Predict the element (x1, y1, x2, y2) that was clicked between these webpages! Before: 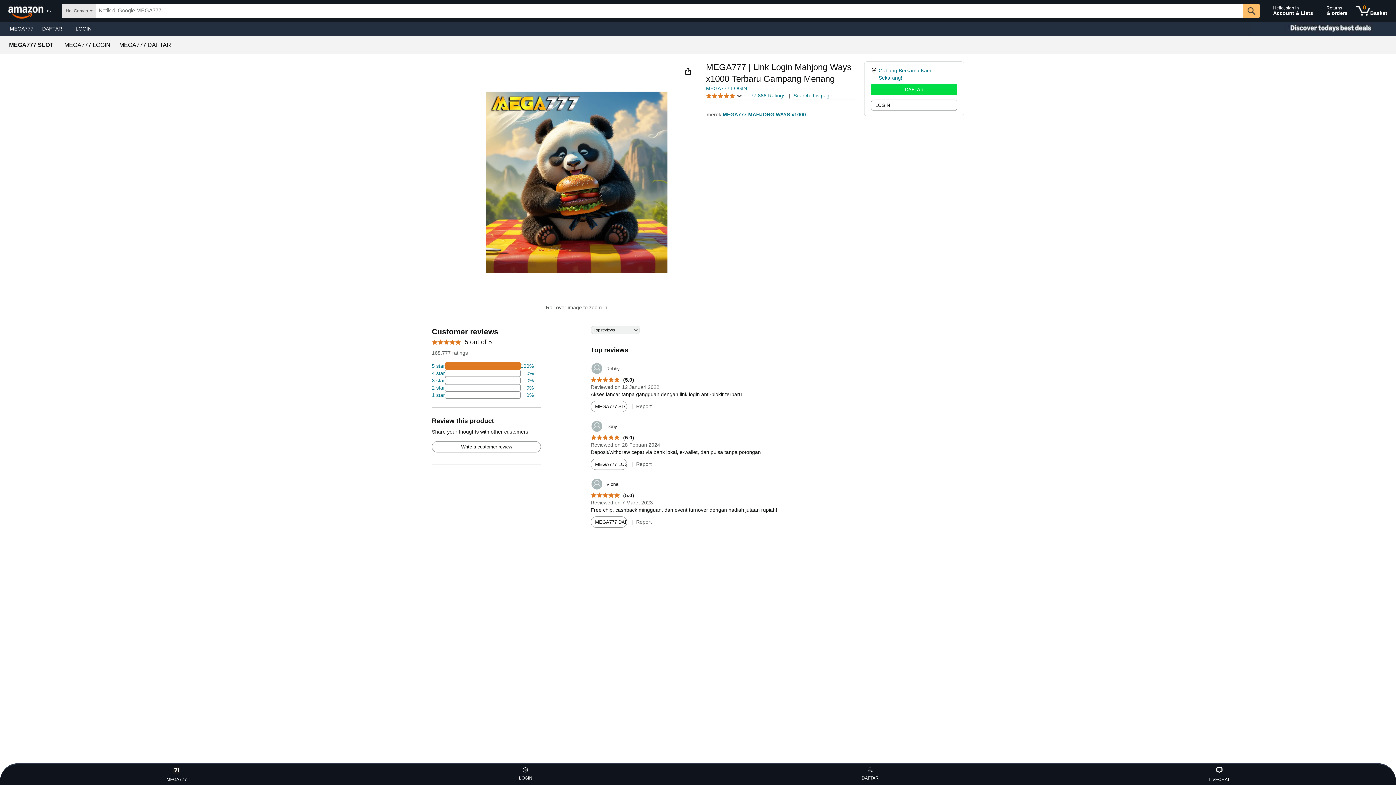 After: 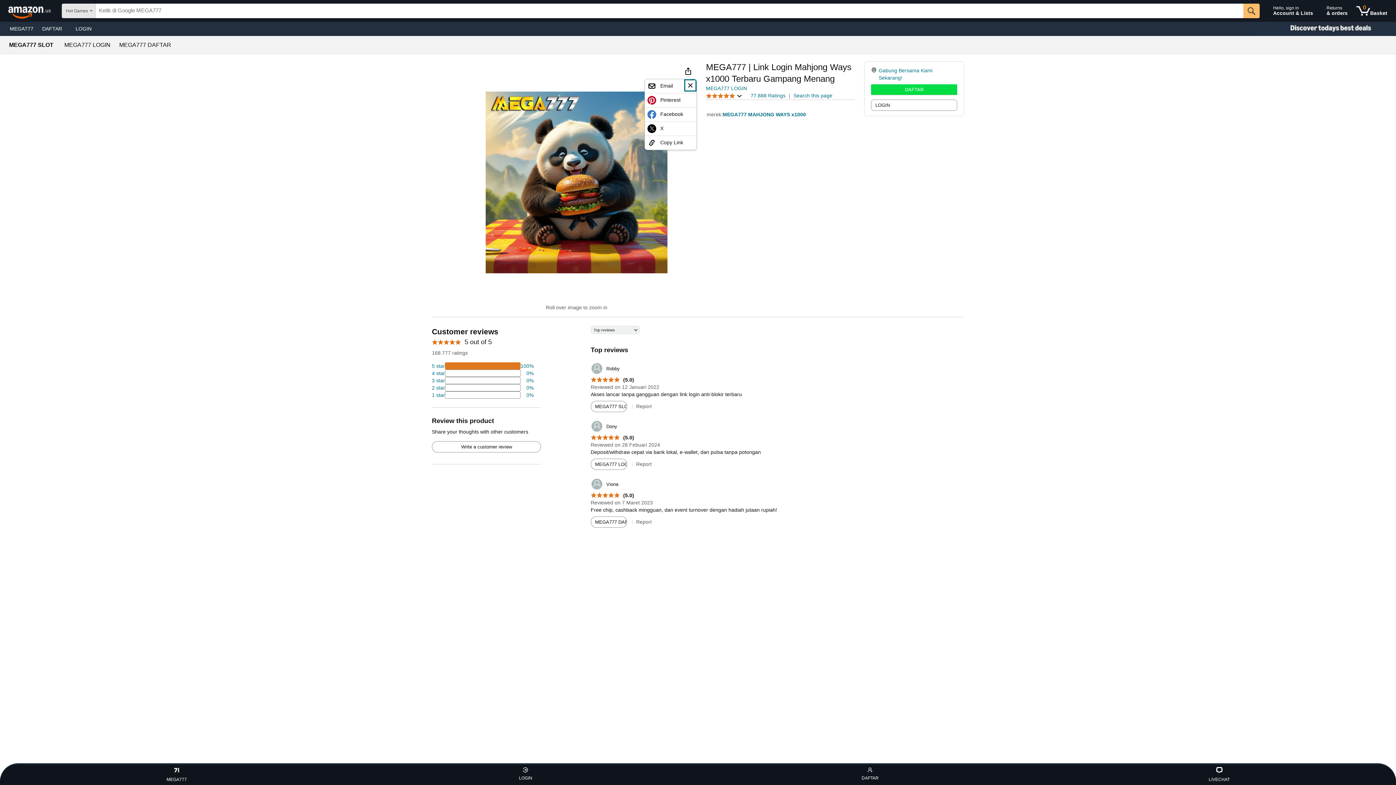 Action: bbox: (684, 66, 692, 75) label: Share